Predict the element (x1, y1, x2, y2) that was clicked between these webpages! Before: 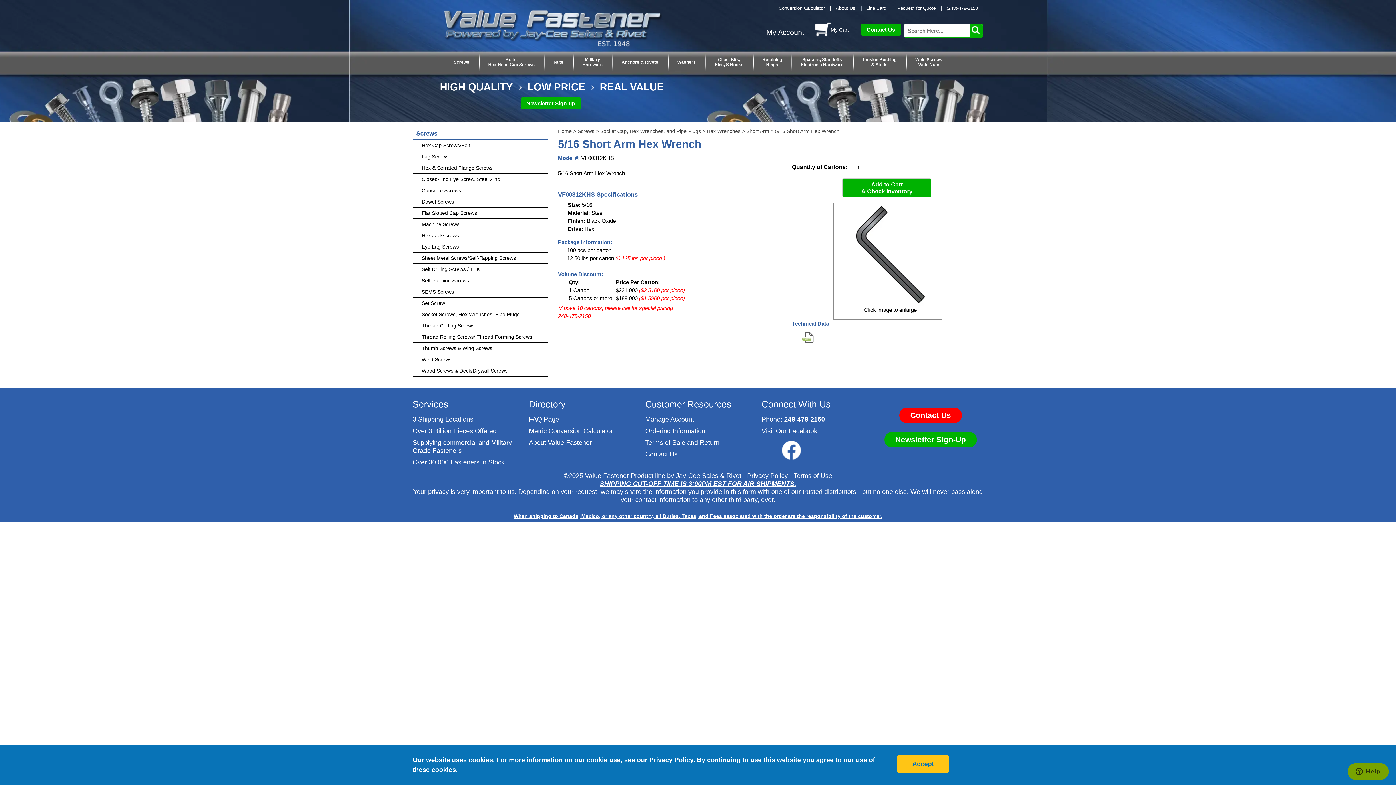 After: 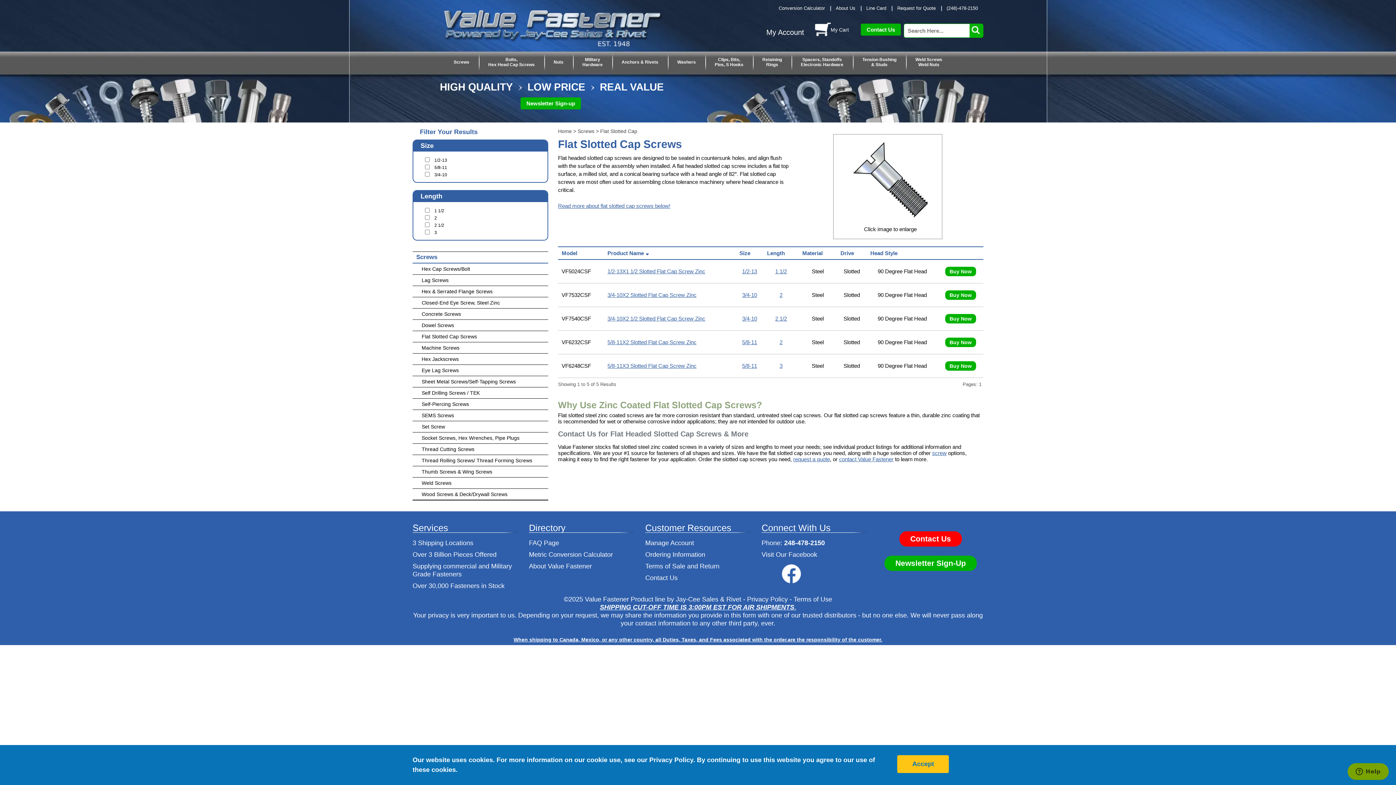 Action: label: Flat Slotted Cap Screws bbox: (418, 208, 546, 217)